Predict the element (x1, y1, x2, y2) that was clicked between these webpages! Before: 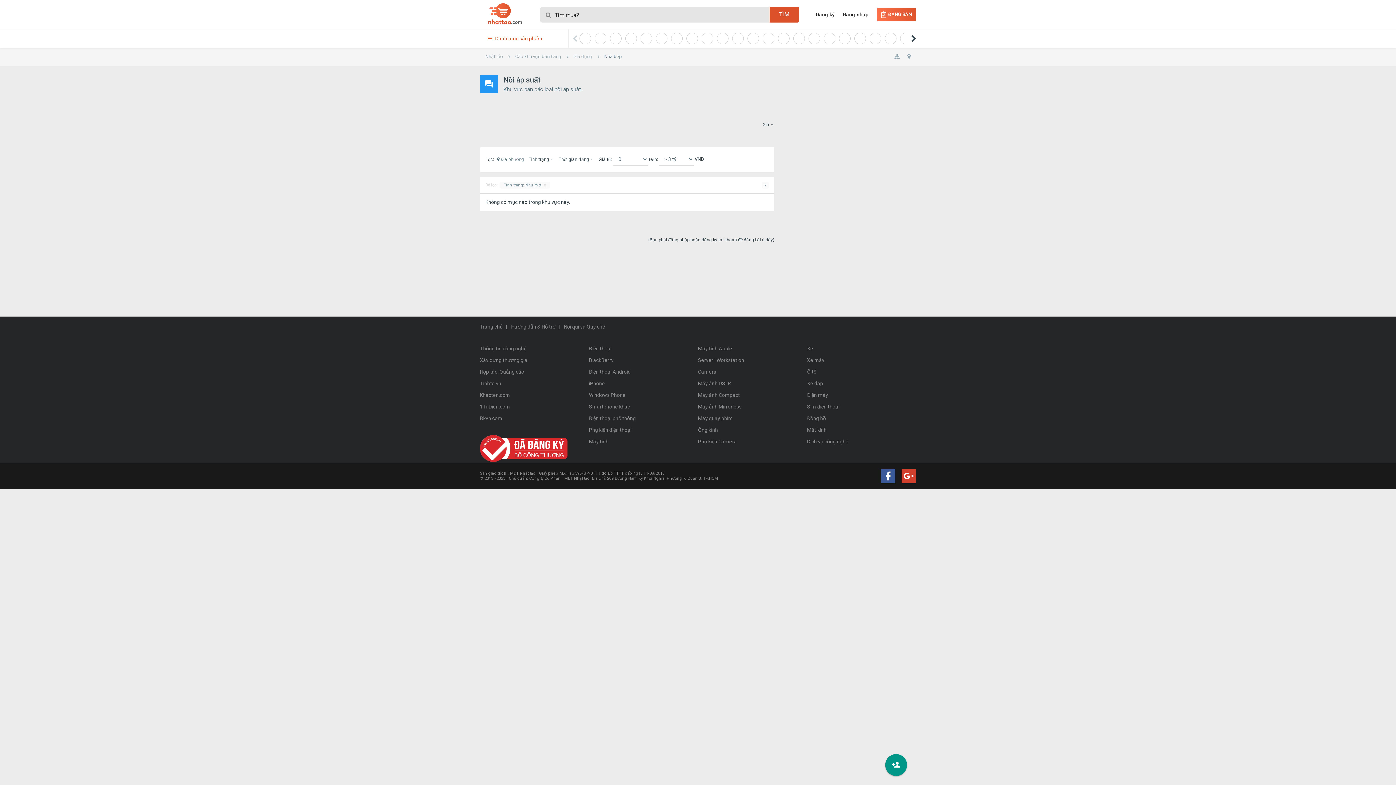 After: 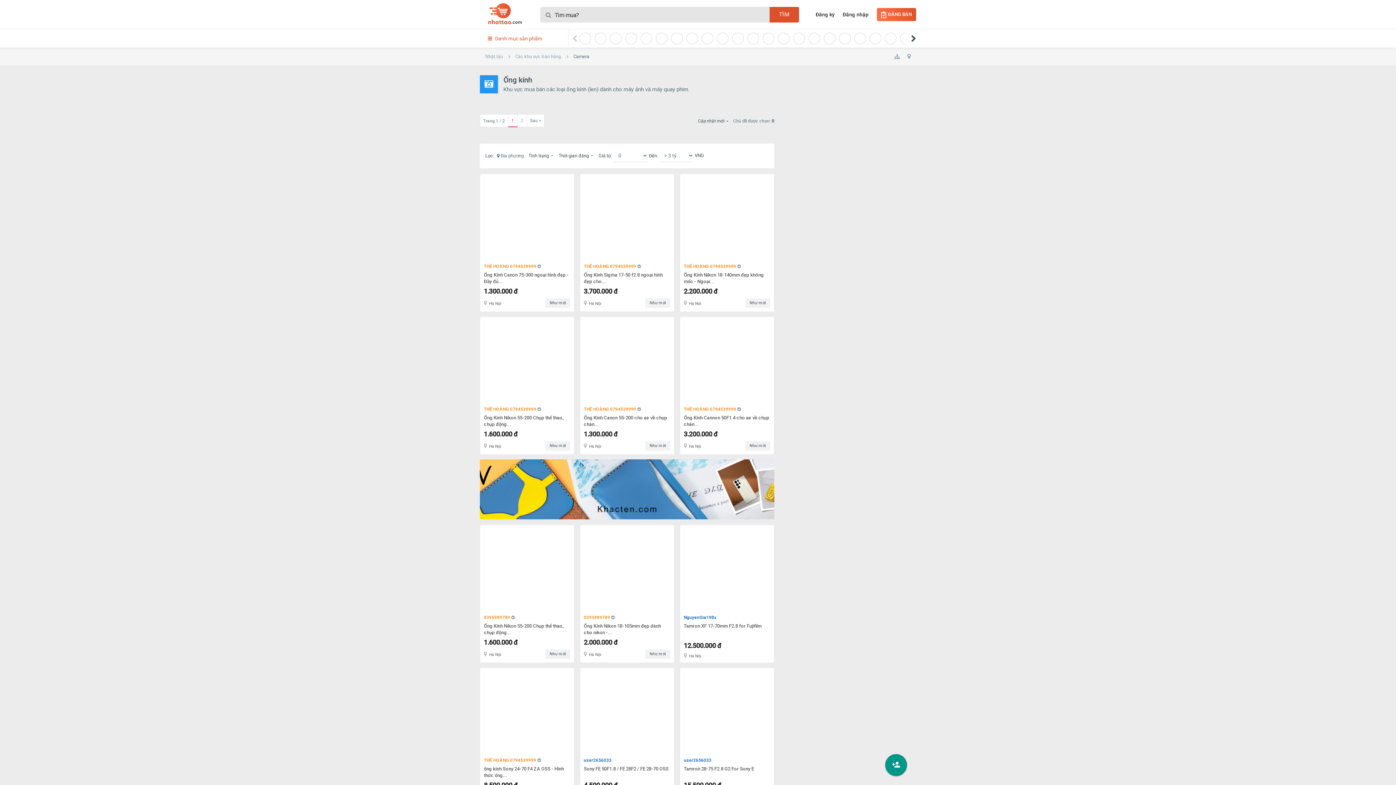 Action: bbox: (698, 424, 807, 436) label: Ống kính